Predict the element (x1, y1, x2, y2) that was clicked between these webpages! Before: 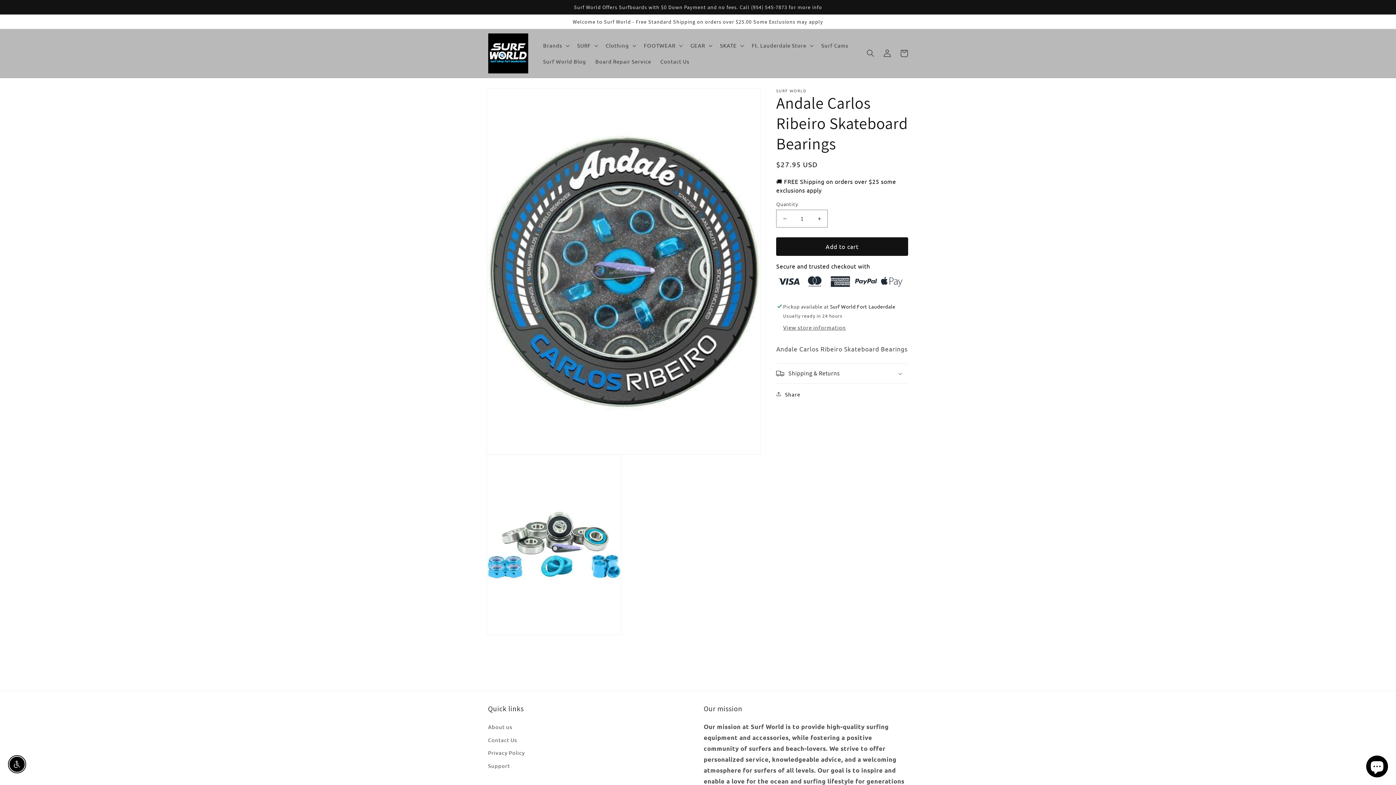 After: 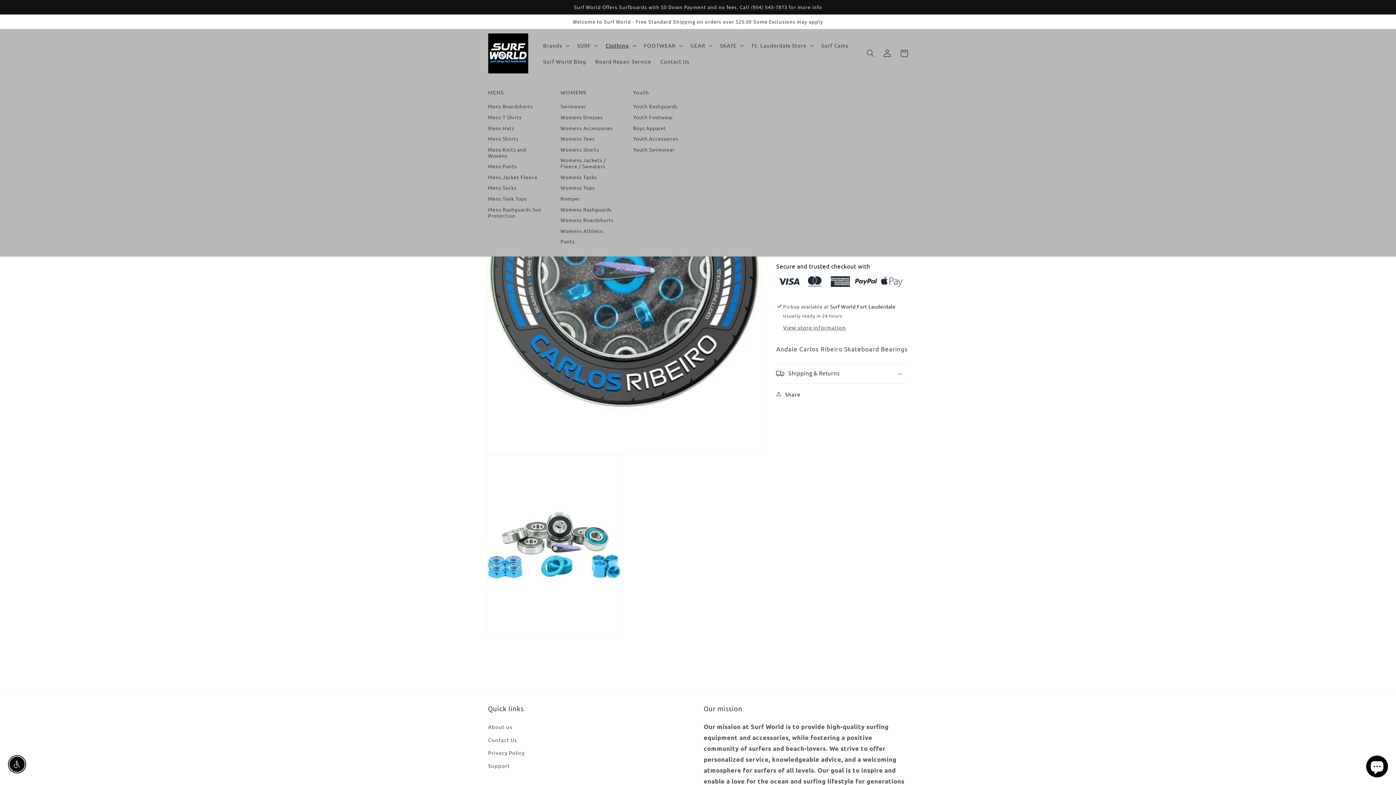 Action: label: Clothing bbox: (601, 37, 639, 53)